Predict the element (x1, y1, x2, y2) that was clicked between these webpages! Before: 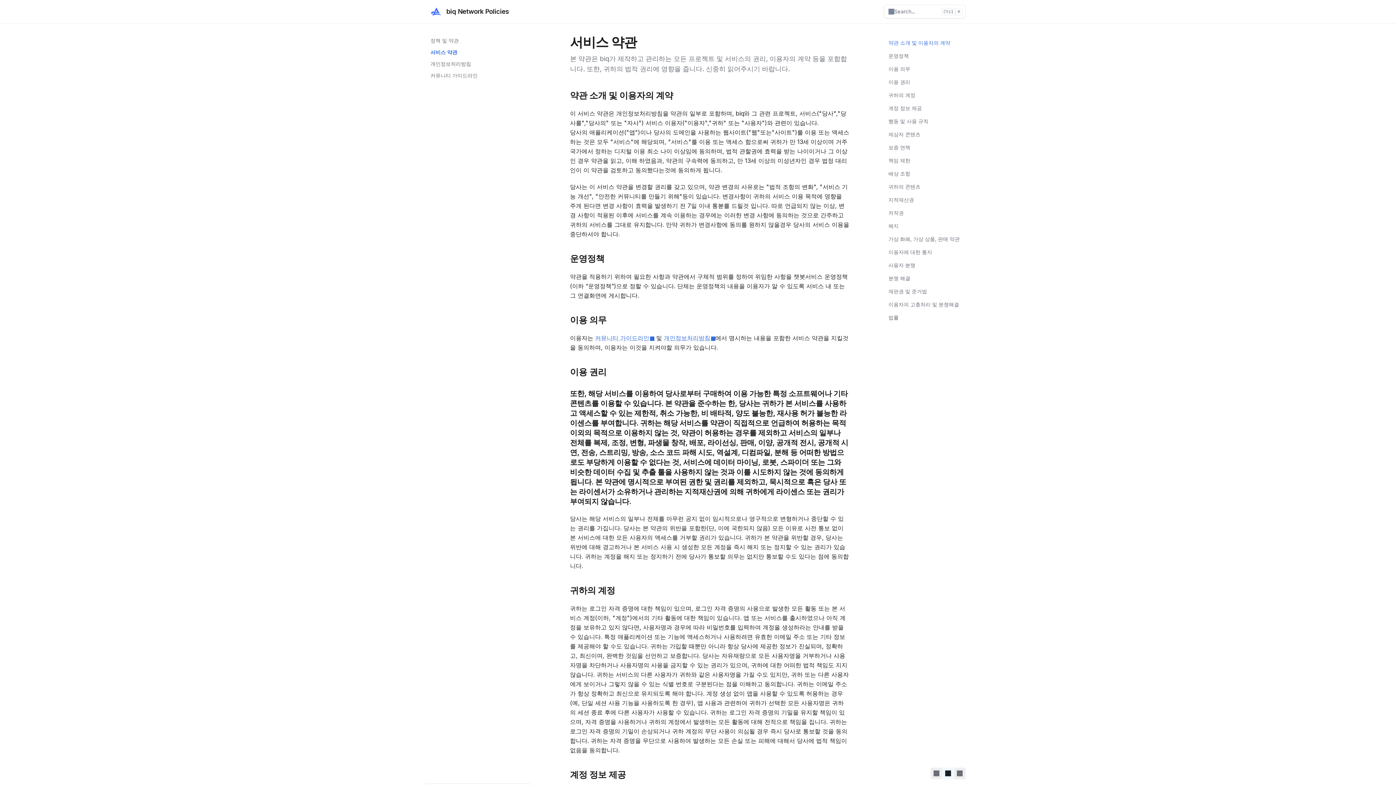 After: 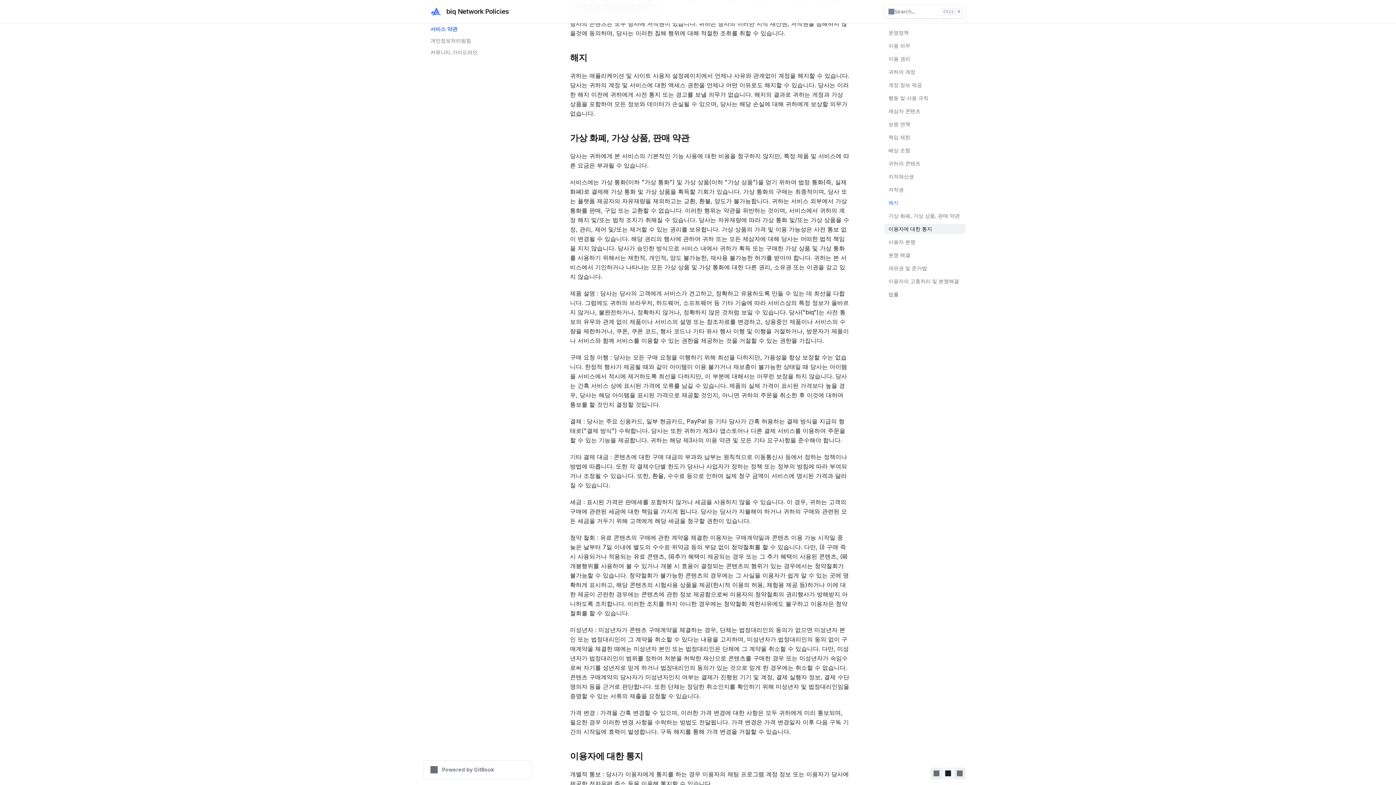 Action: bbox: (884, 221, 965, 231) label: 해지